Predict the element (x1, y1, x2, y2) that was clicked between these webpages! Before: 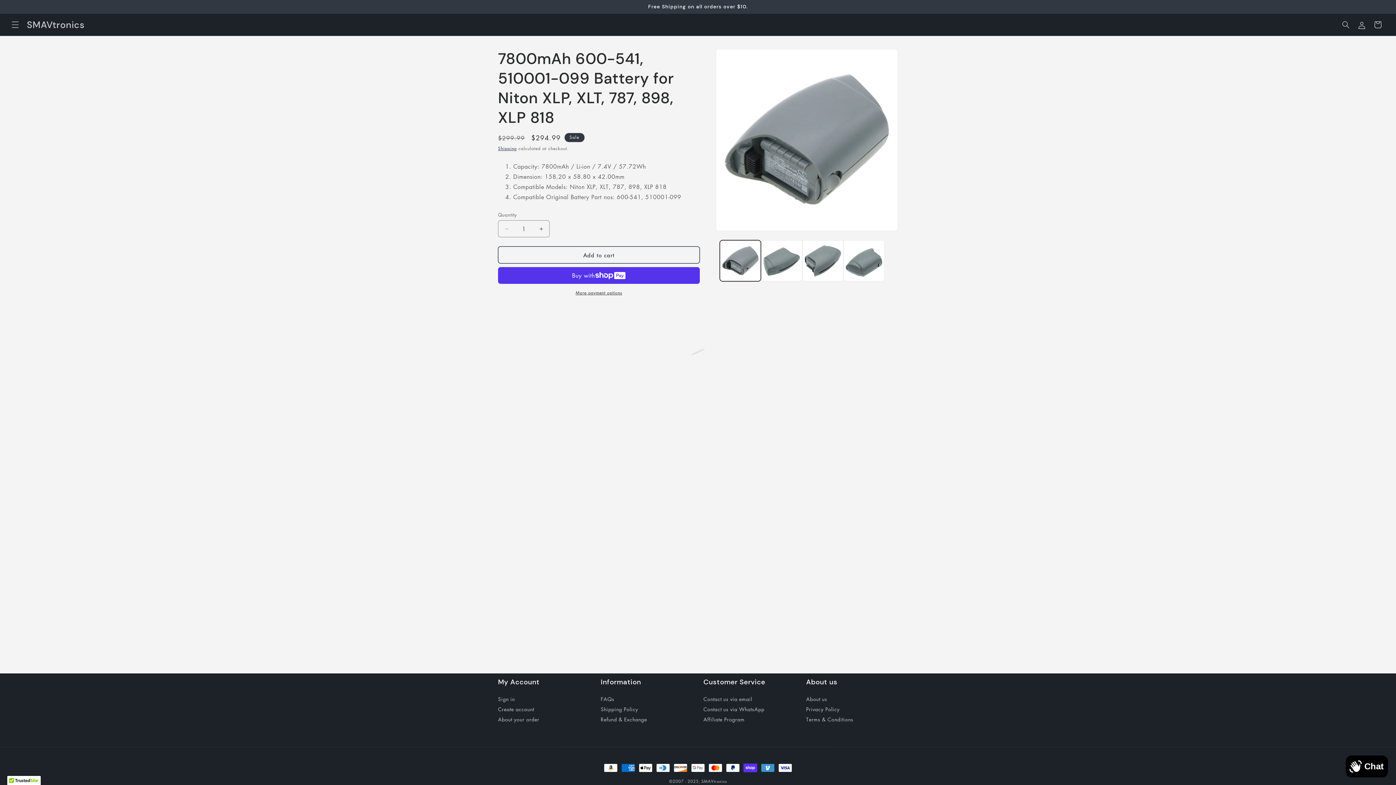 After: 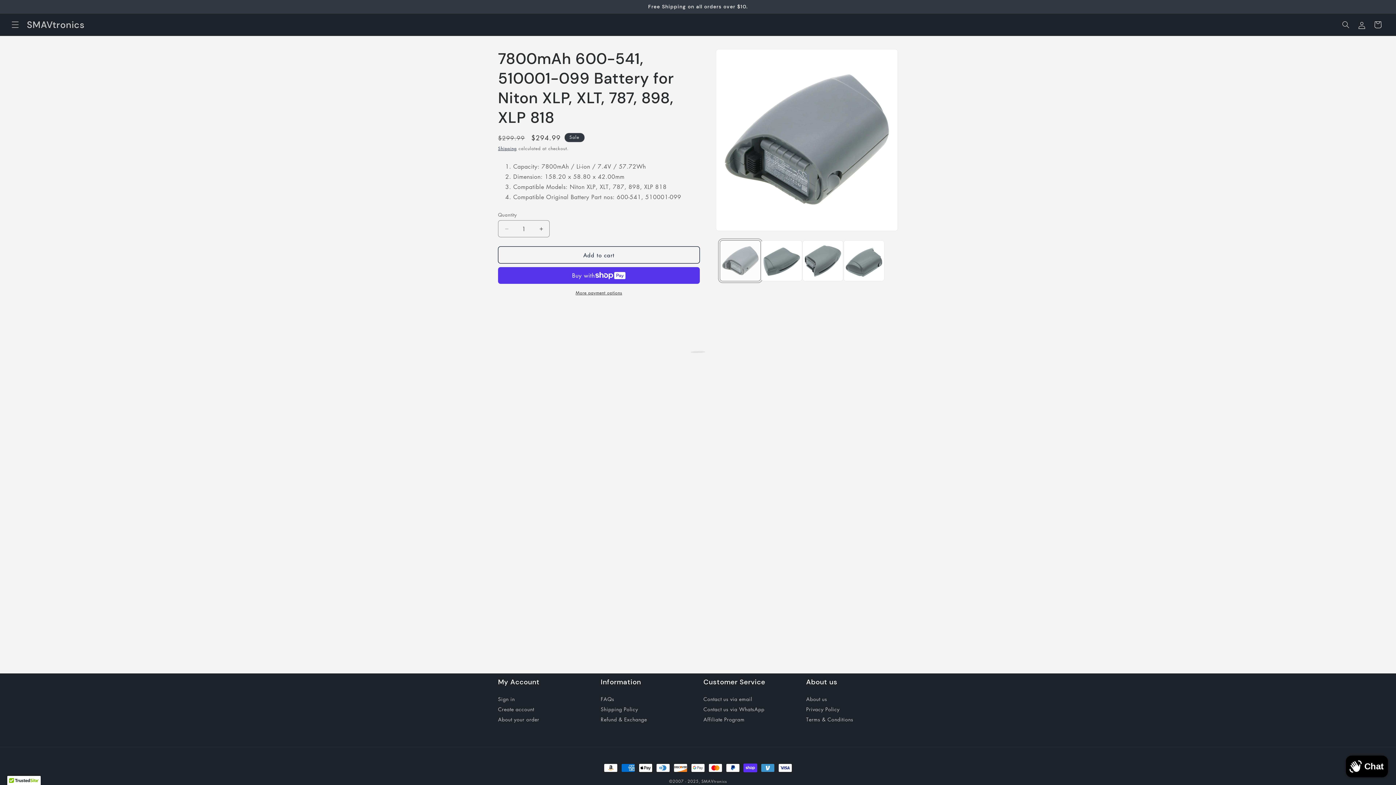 Action: label: Load image 1 in gallery view bbox: (720, 240, 761, 281)